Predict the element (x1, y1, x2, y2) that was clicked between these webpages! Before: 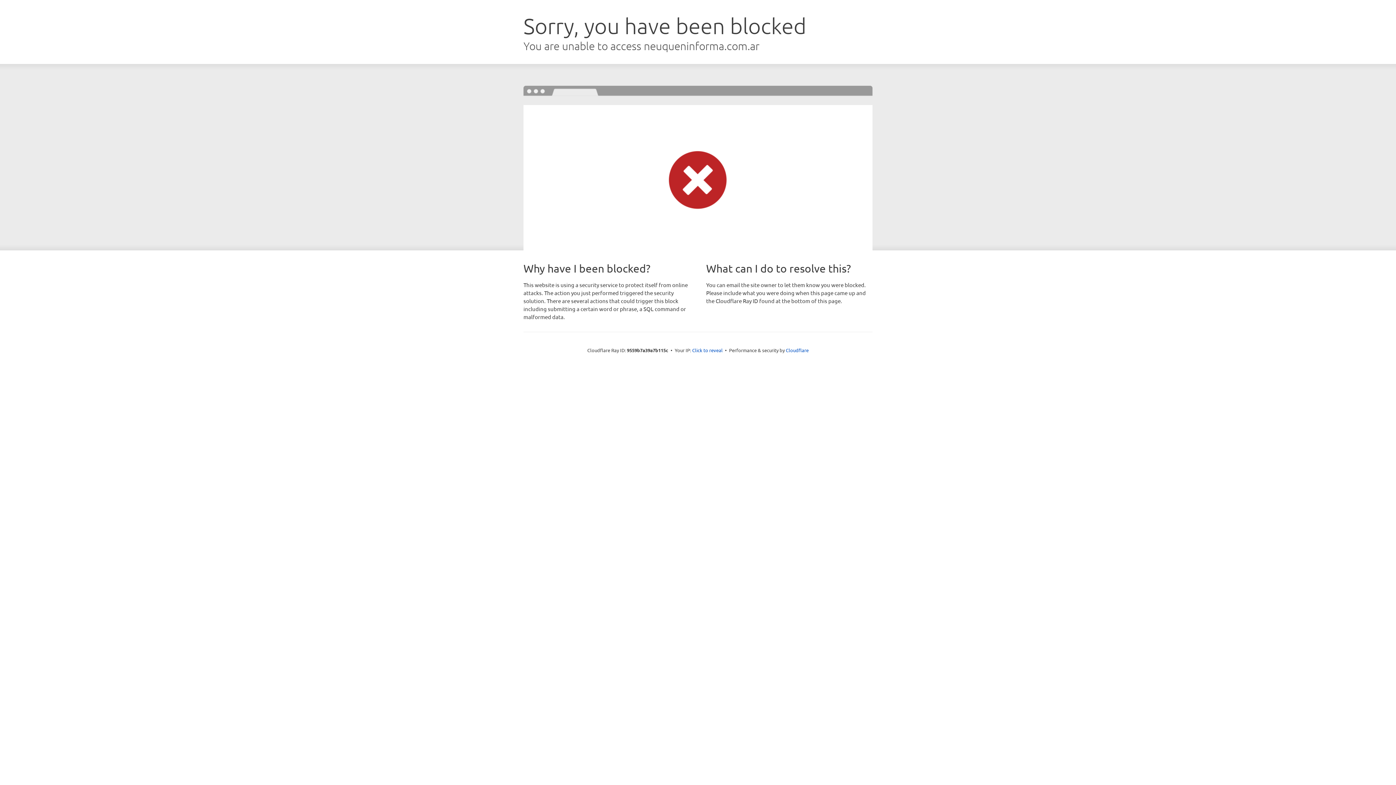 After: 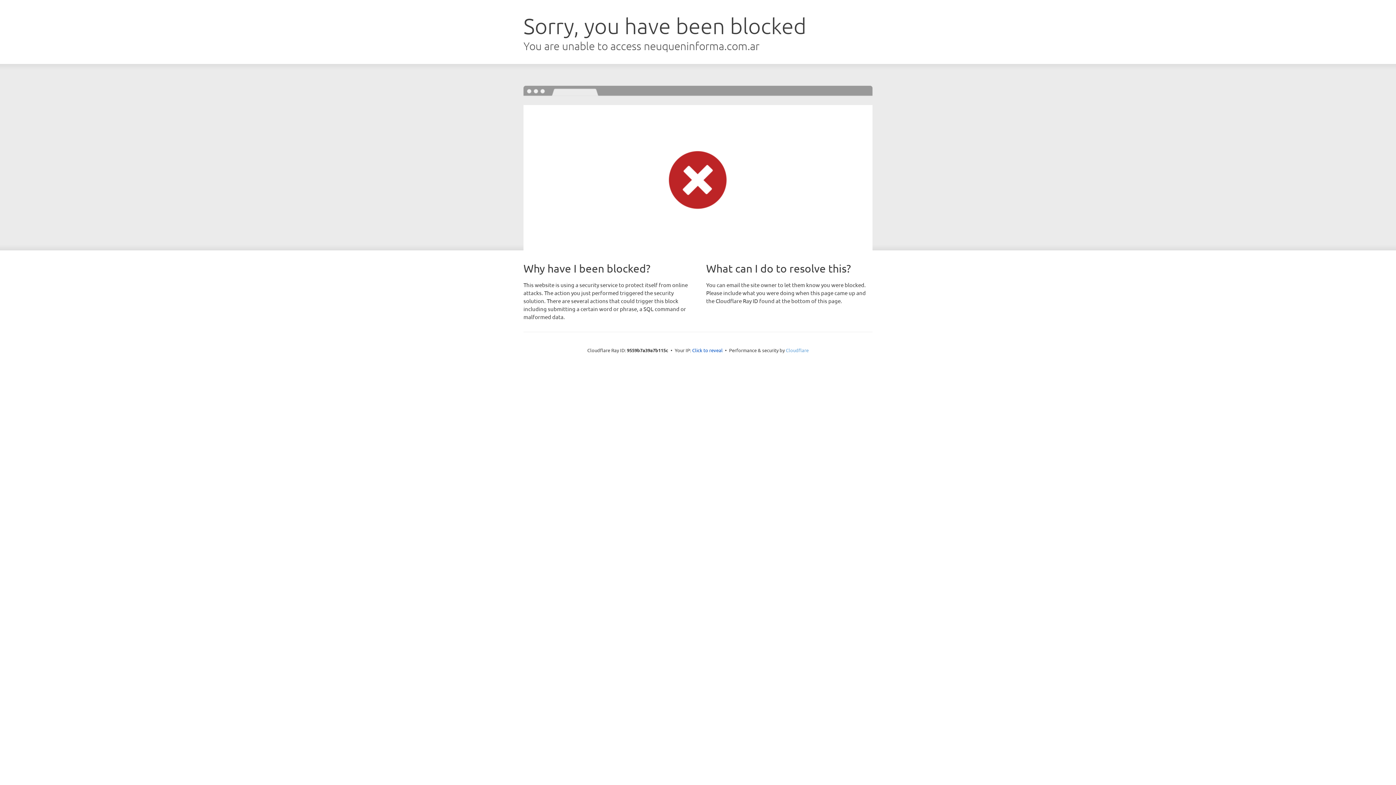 Action: bbox: (786, 347, 808, 353) label: Cloudflare